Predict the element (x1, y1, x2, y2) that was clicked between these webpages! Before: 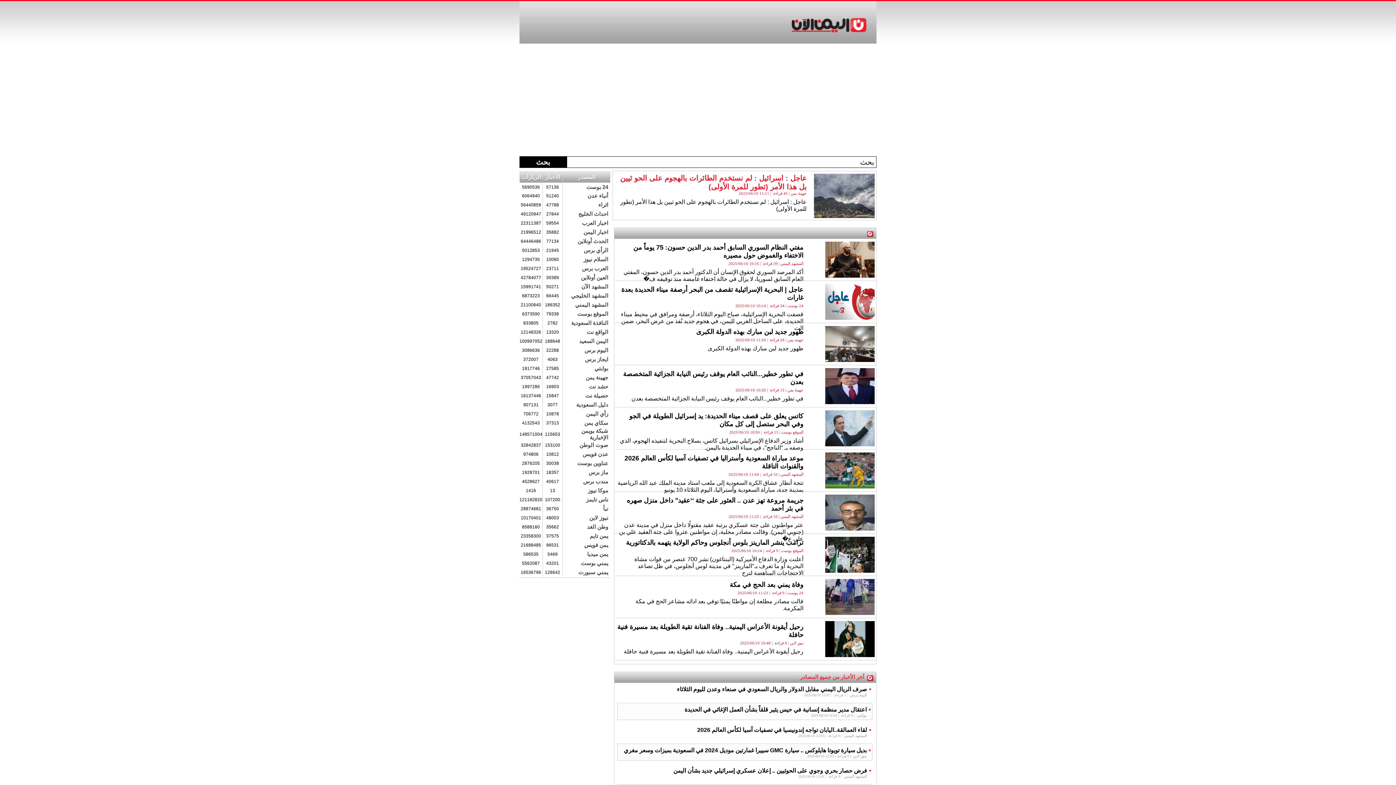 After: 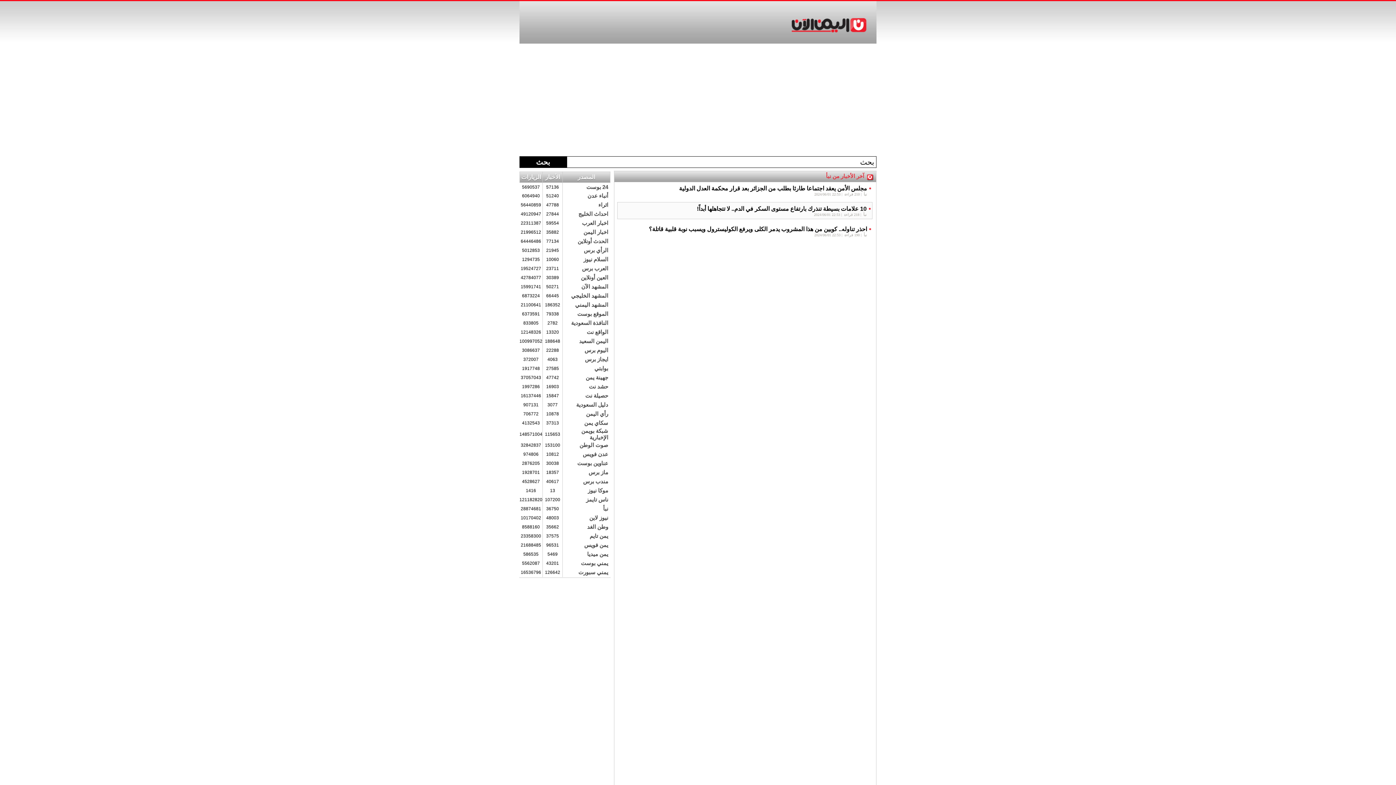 Action: label: نبأ bbox: (603, 505, 608, 512)